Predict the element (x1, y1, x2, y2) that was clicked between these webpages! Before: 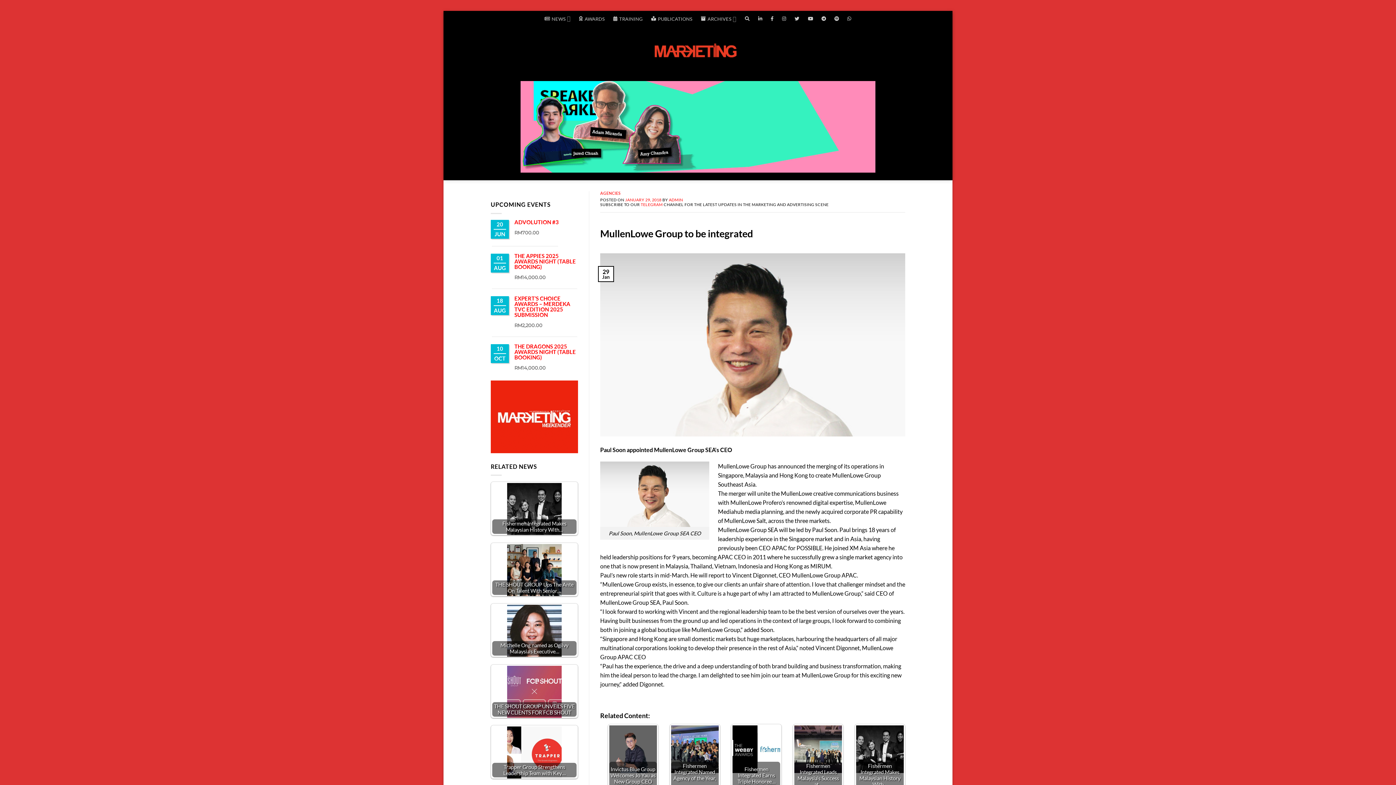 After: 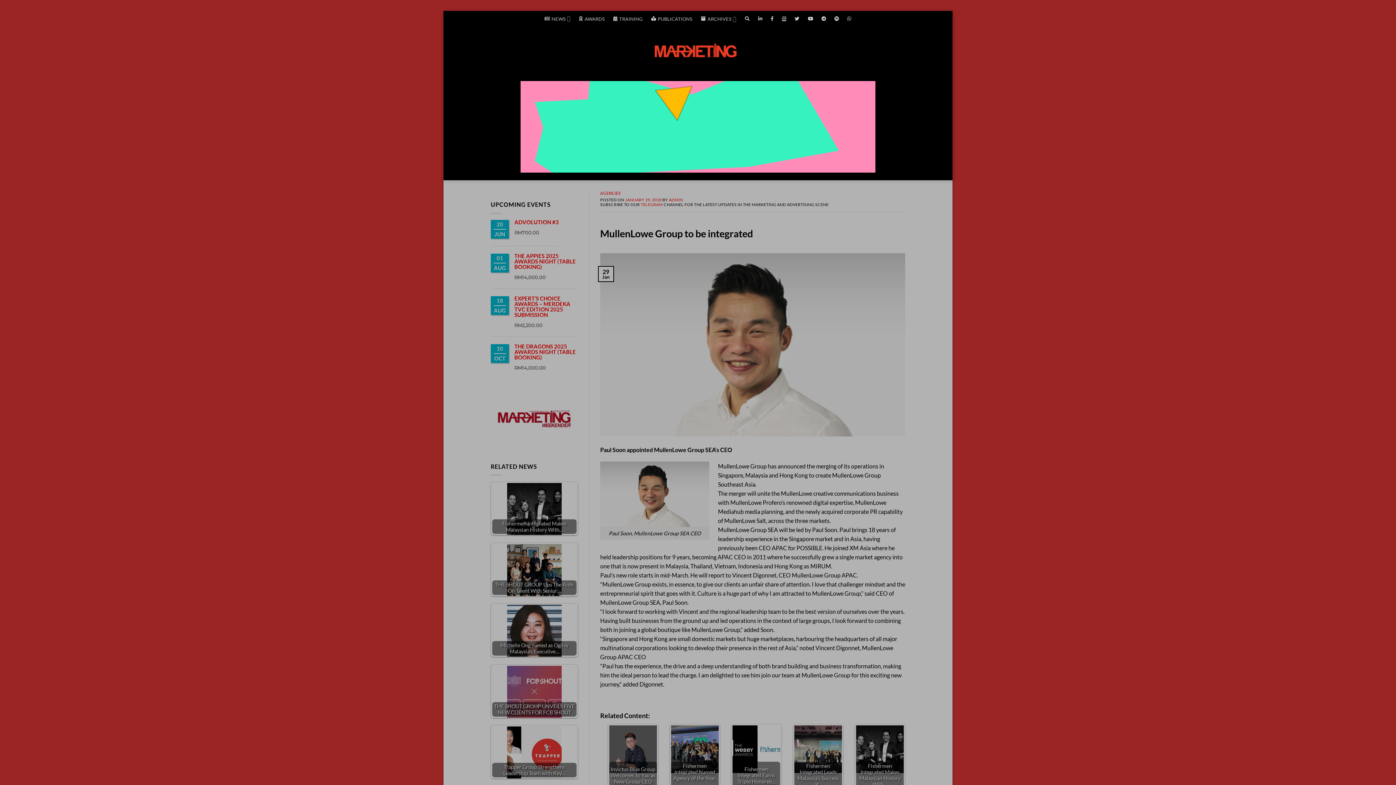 Action: bbox: (778, 14, 790, 23)